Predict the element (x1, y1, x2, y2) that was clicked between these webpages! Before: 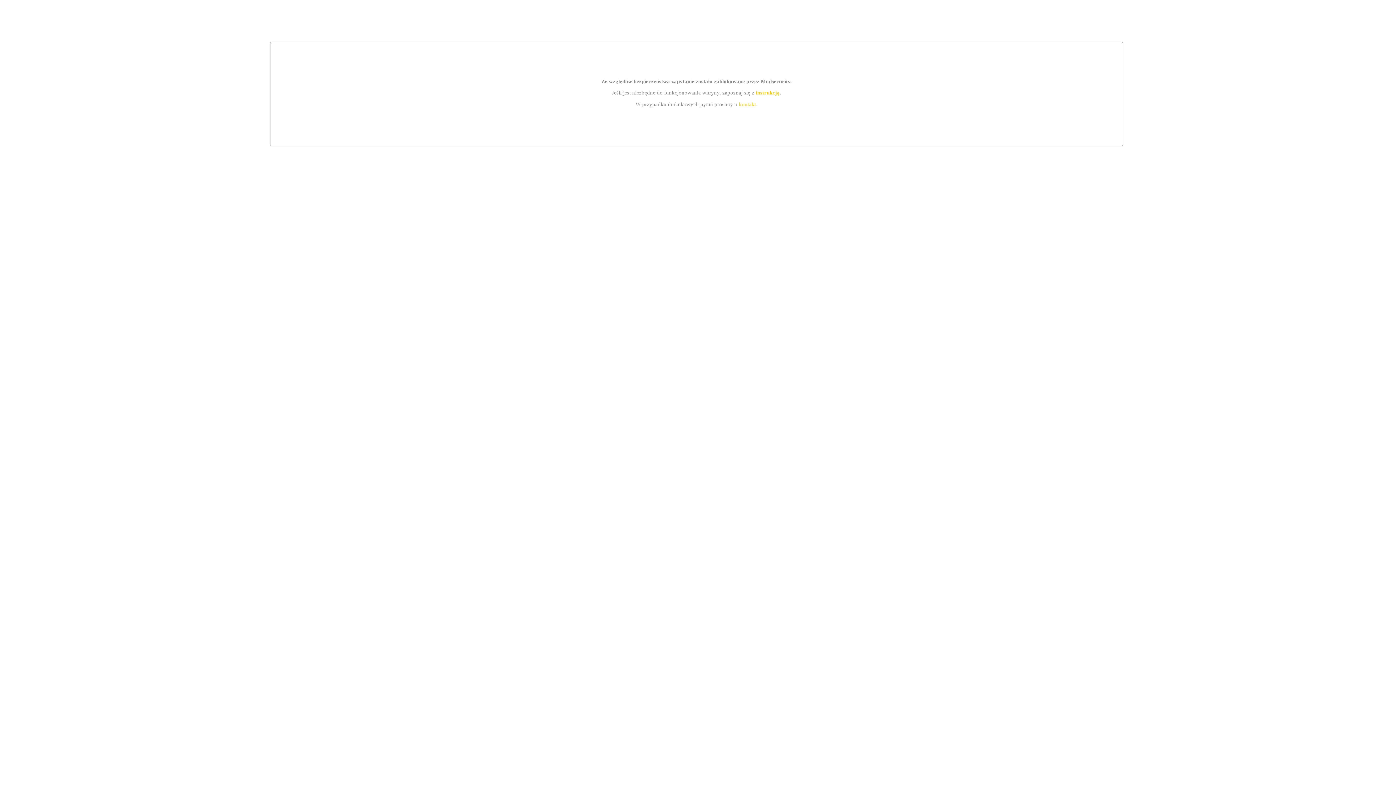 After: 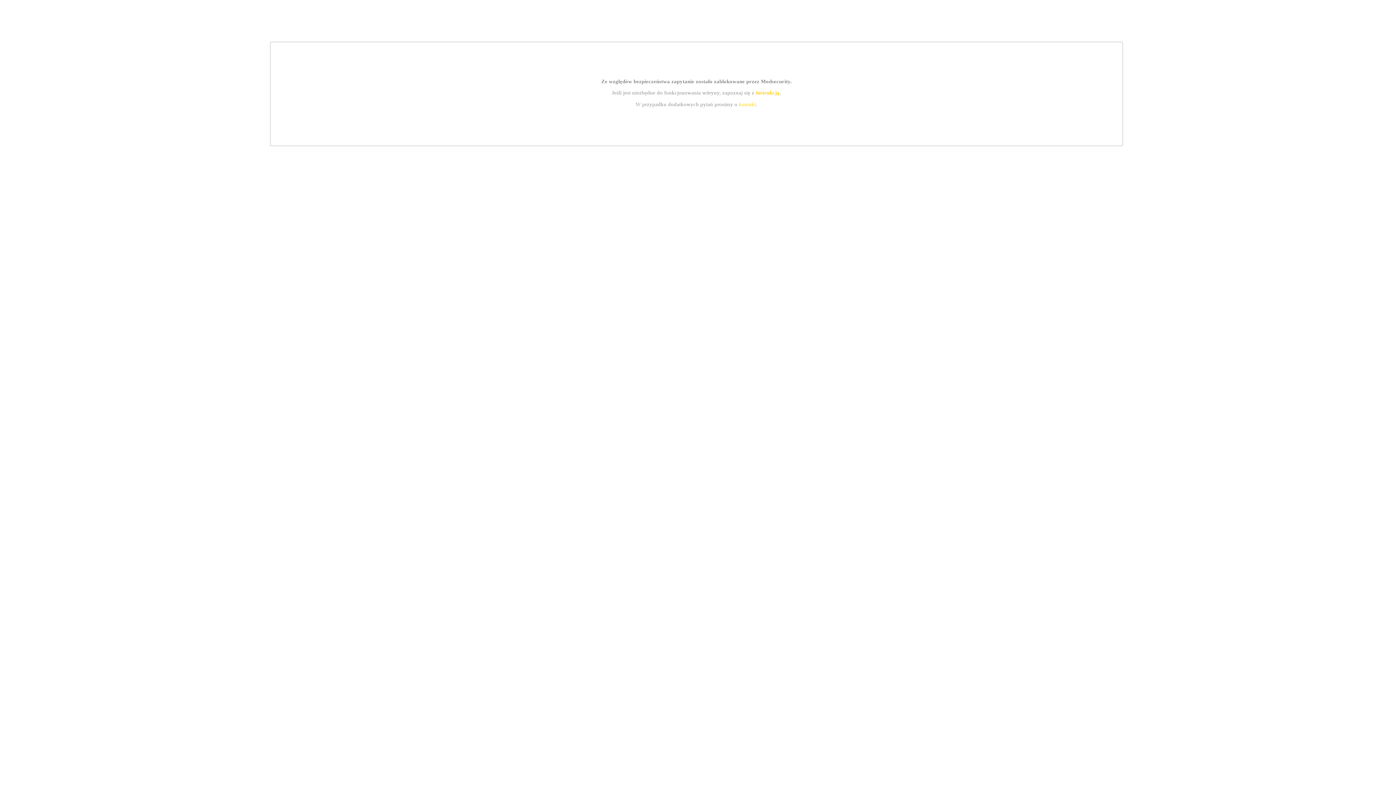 Action: label: instrukcją bbox: (755, 89, 779, 95)